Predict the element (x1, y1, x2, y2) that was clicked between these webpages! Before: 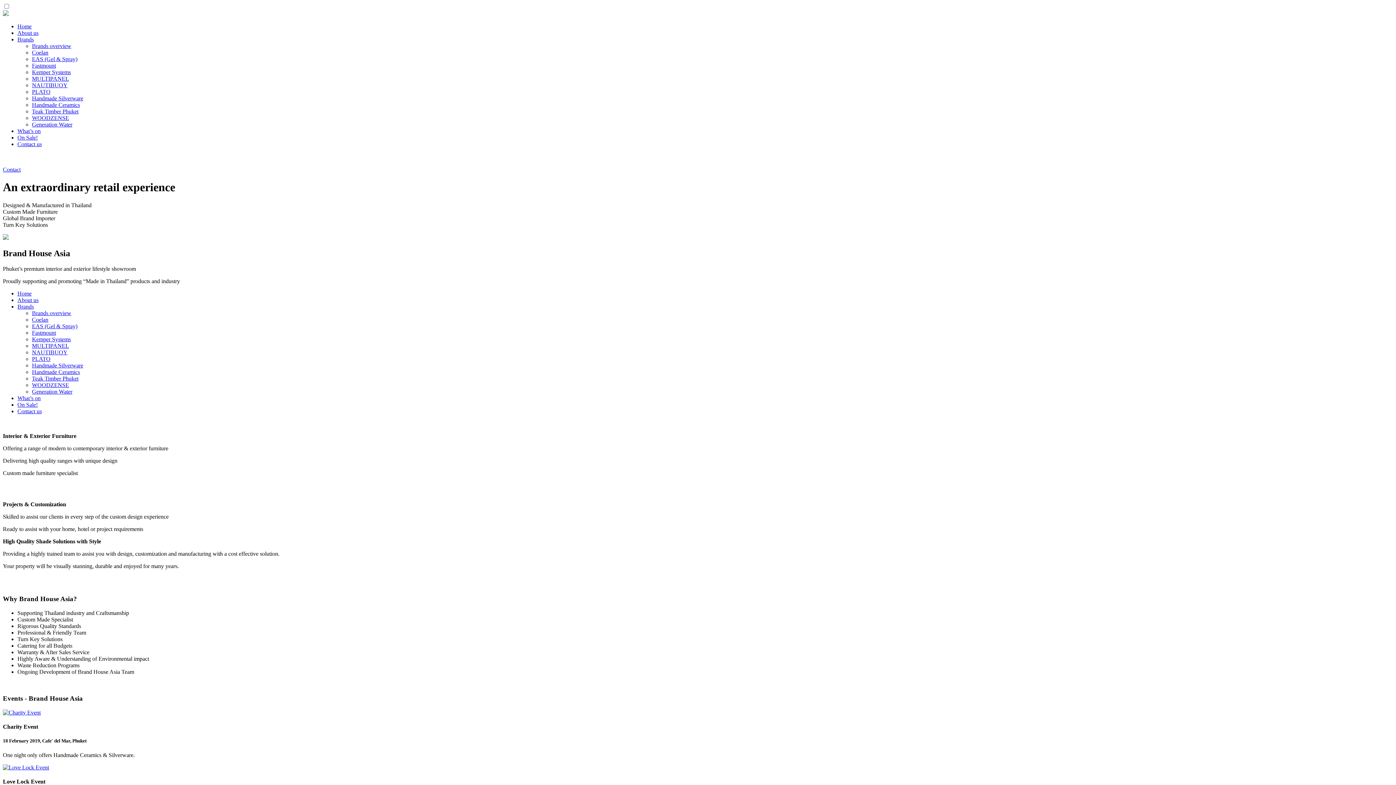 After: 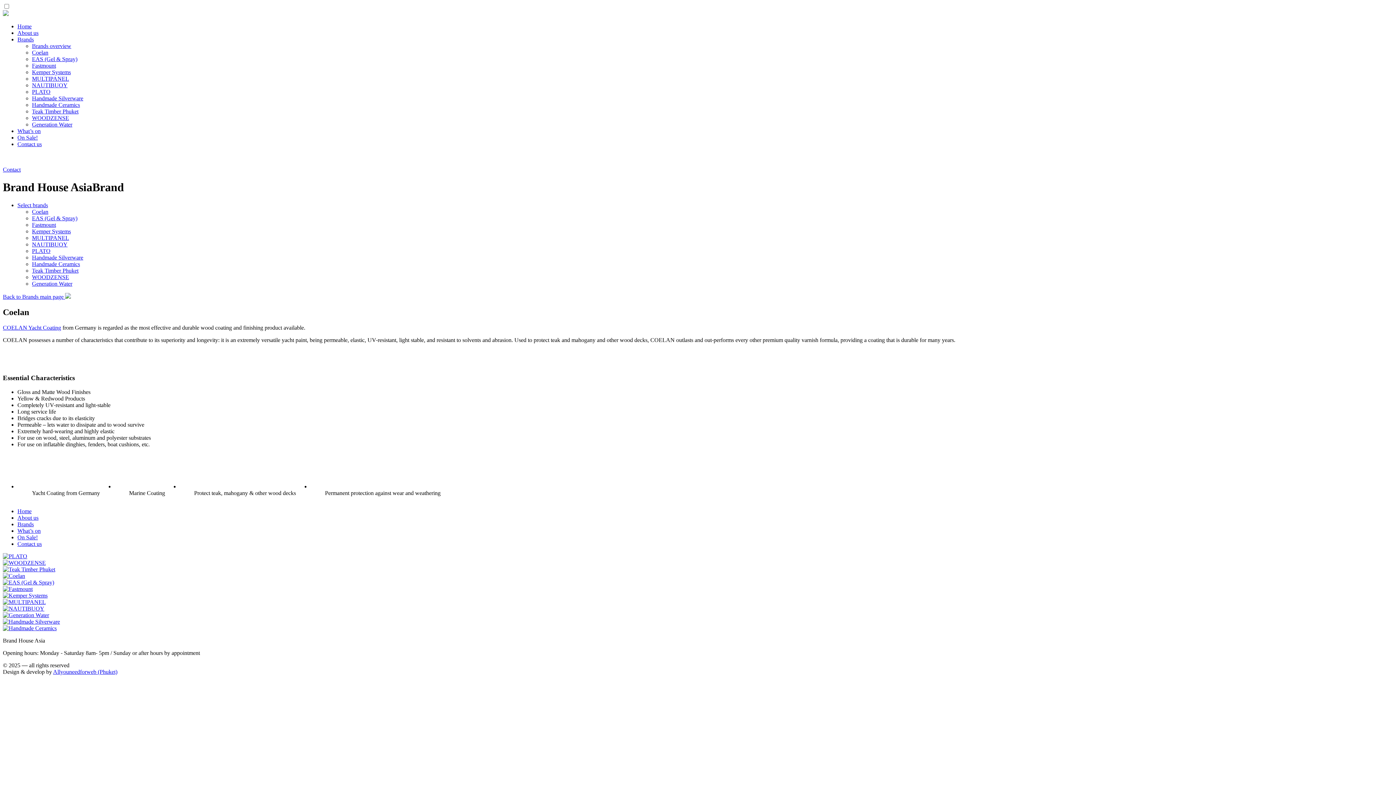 Action: label: Coelan bbox: (32, 316, 48, 322)